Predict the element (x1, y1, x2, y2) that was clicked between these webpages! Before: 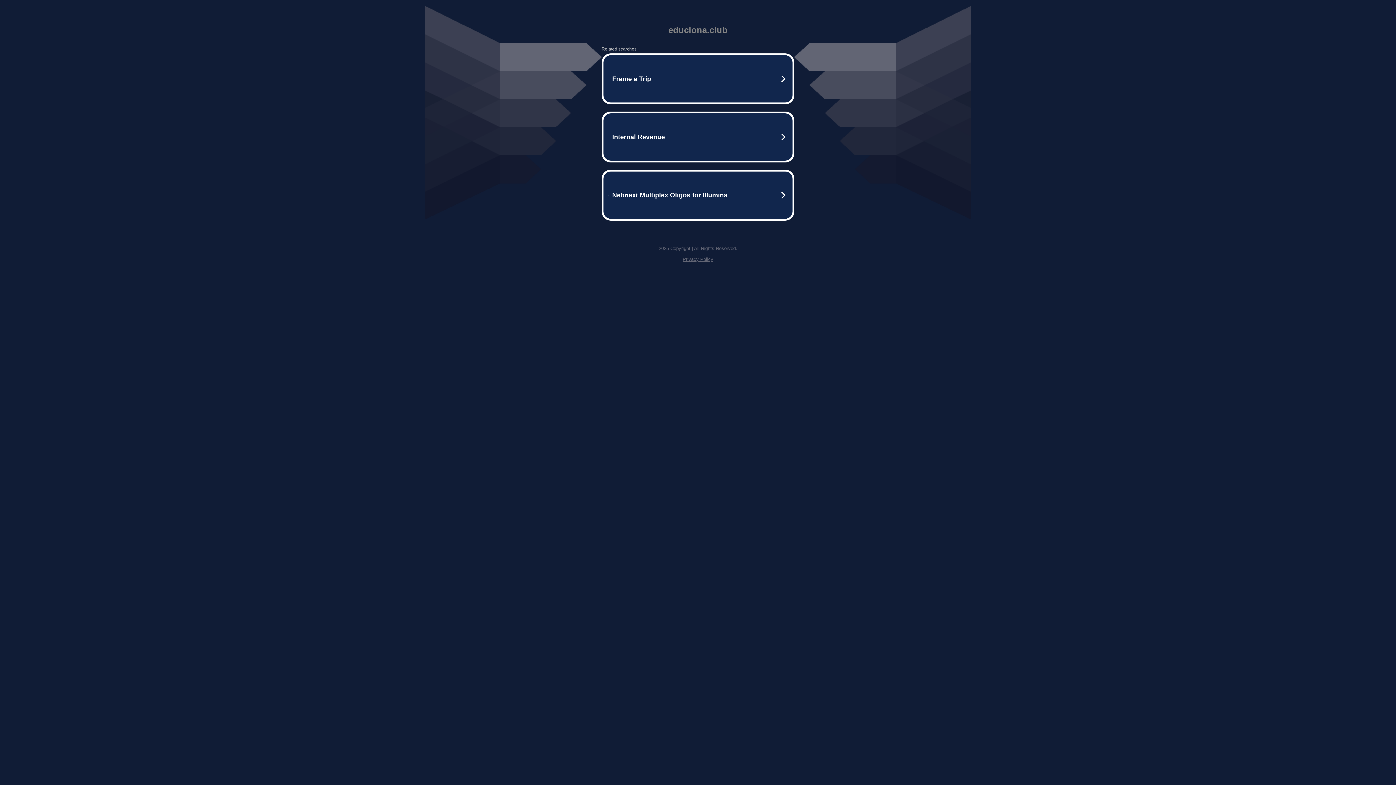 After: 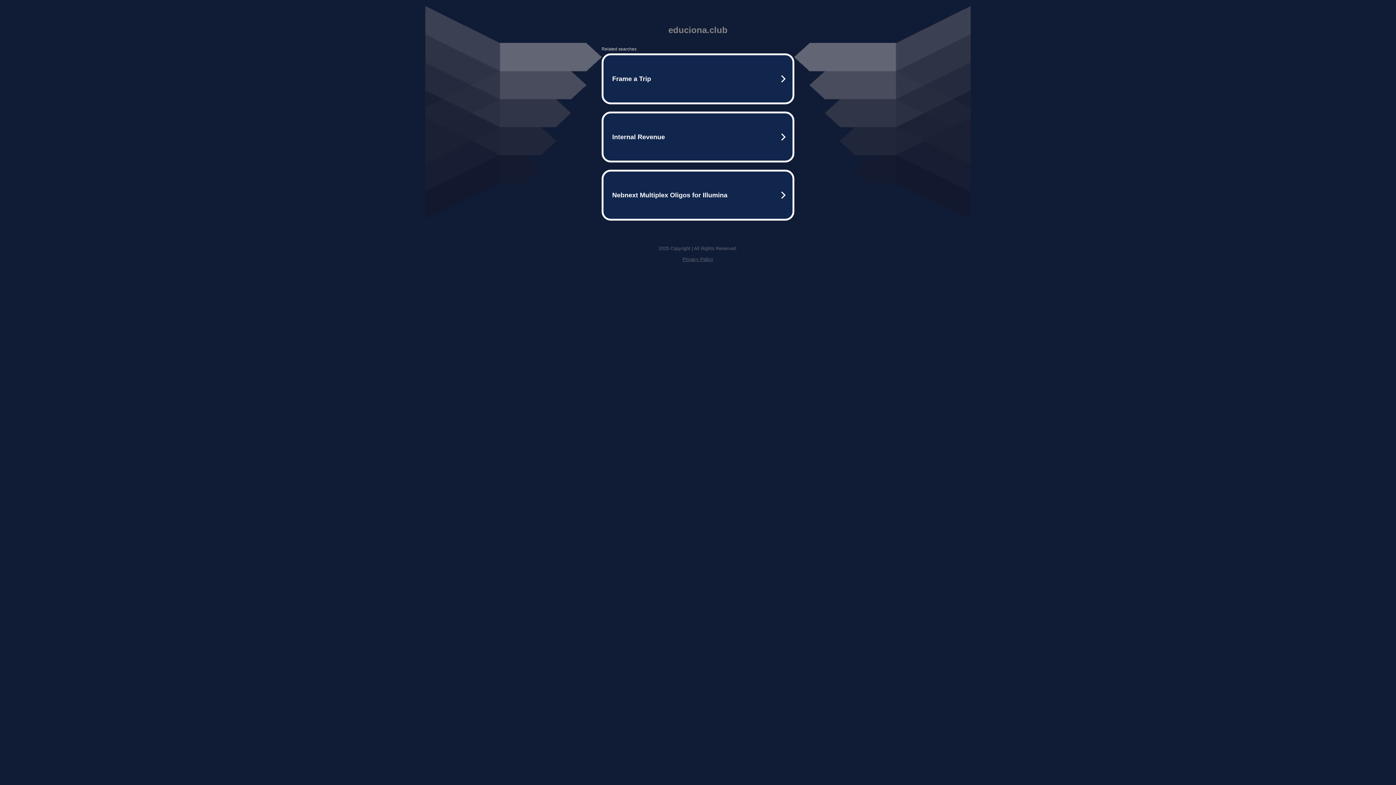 Action: label: Privacy Policy bbox: (682, 256, 713, 262)